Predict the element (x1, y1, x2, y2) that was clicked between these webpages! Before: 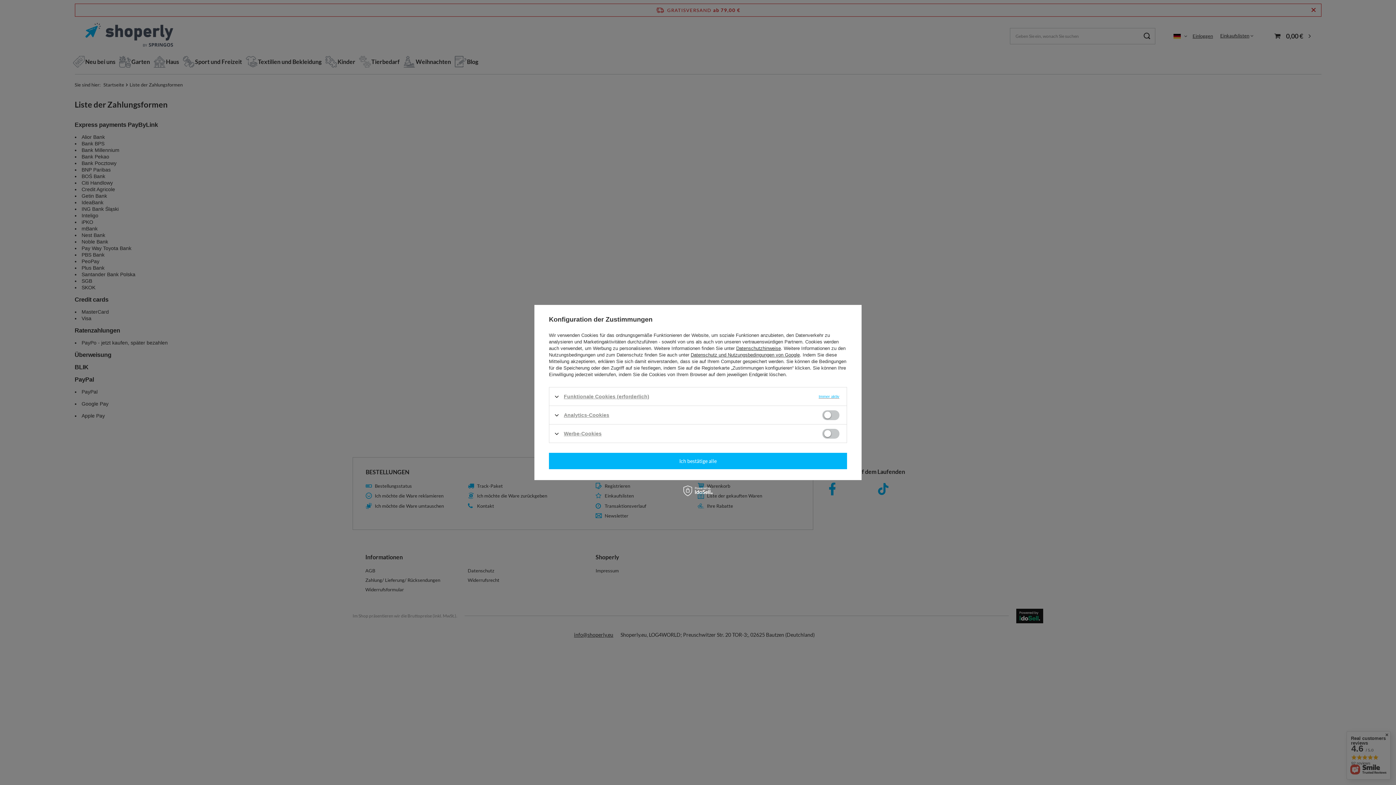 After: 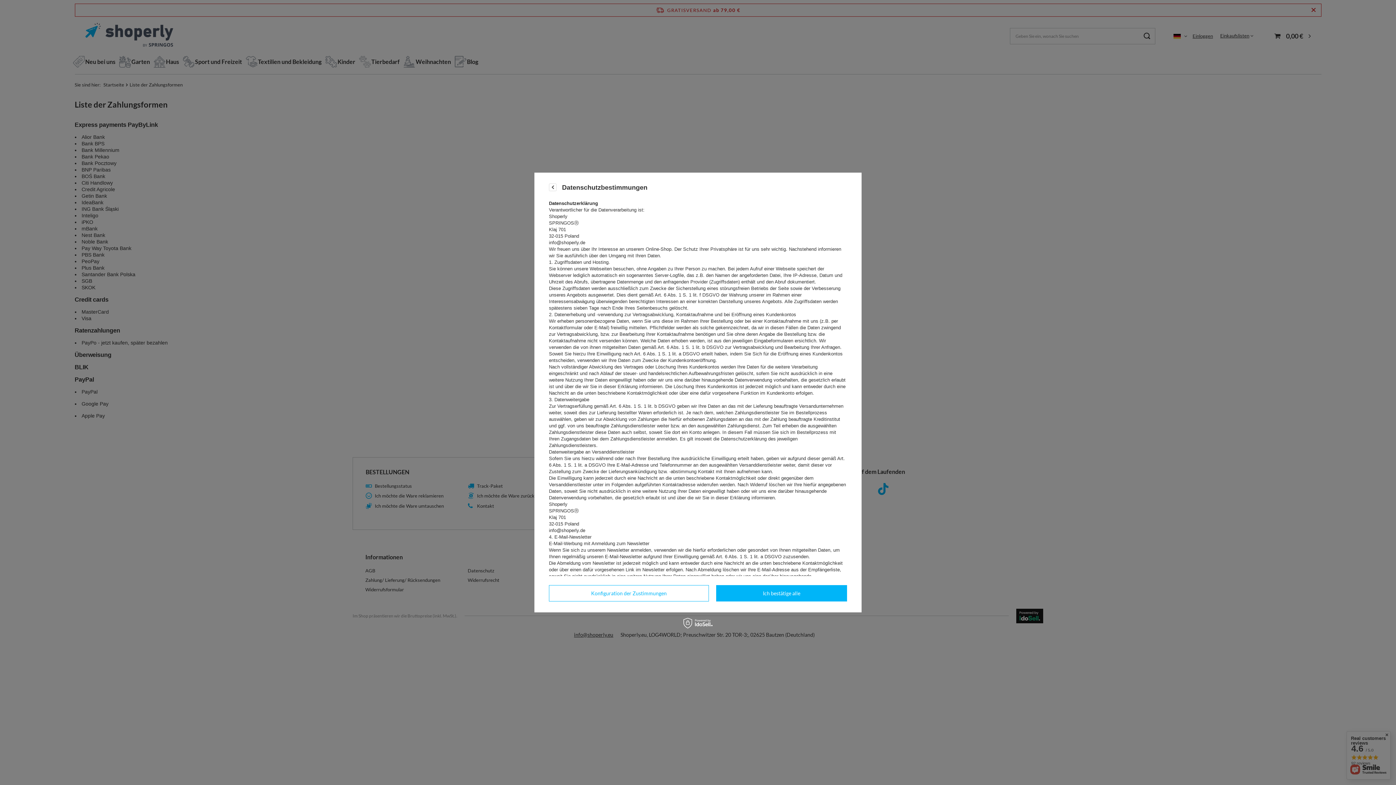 Action: bbox: (736, 345, 781, 351) label: Datenschutzhinweise